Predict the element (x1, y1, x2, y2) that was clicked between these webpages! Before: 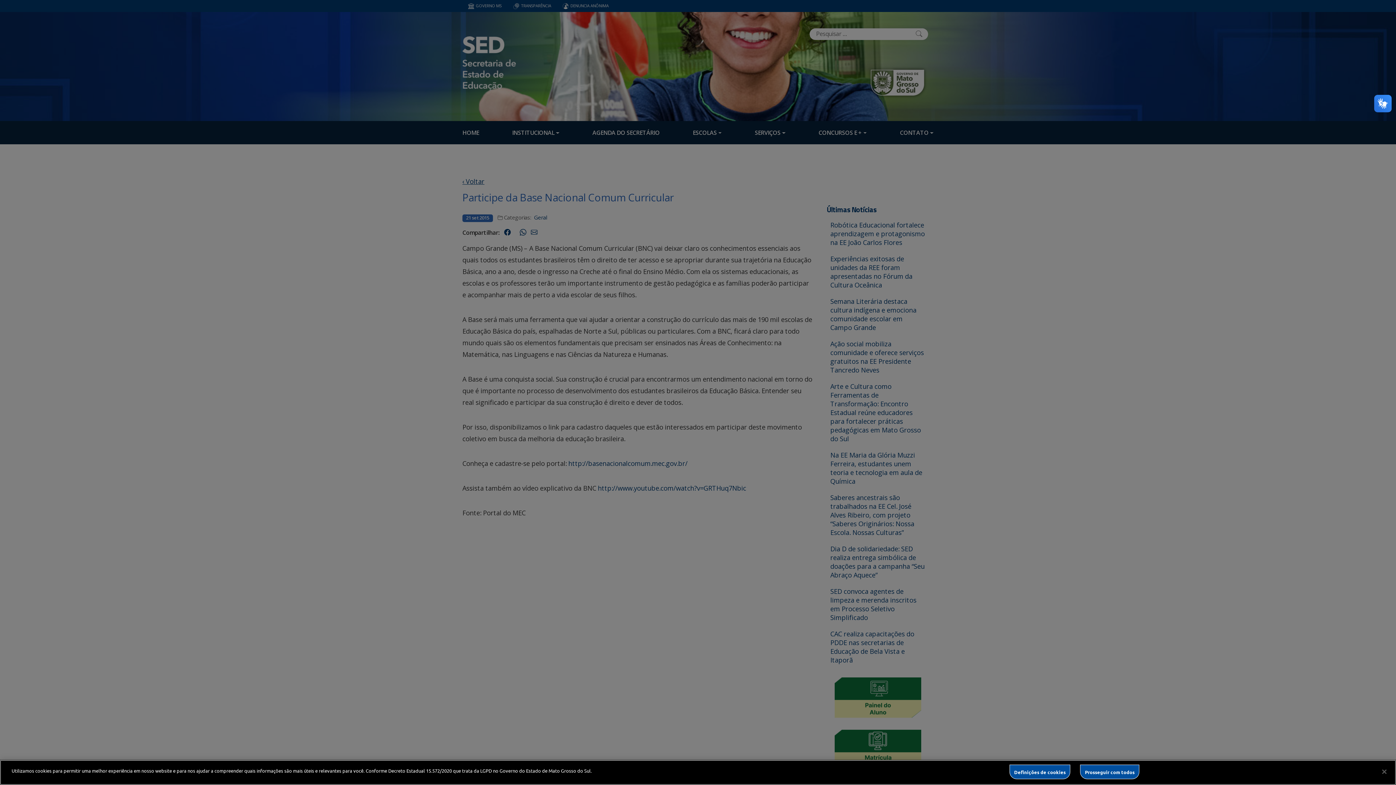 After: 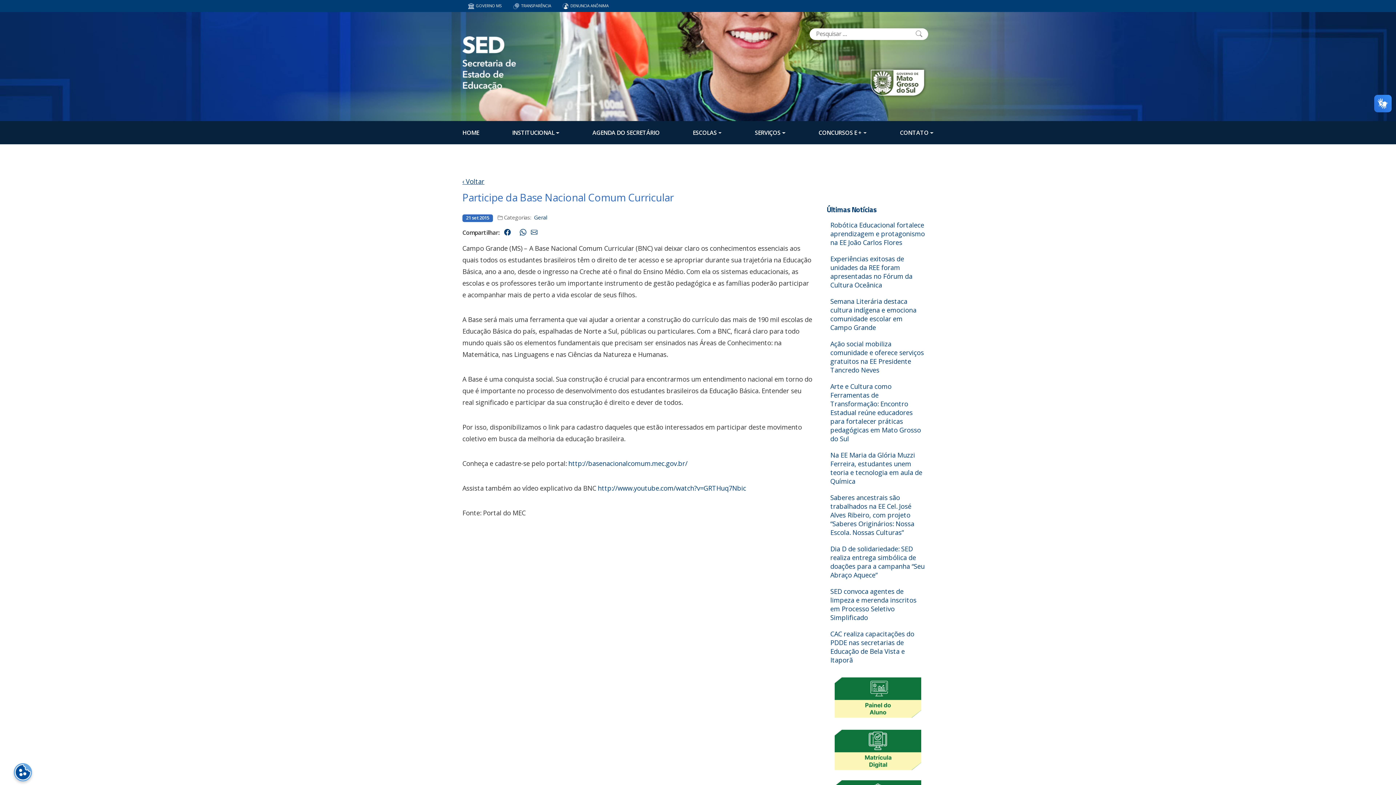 Action: label: Prosseguir com todos bbox: (1080, 765, 1139, 779)